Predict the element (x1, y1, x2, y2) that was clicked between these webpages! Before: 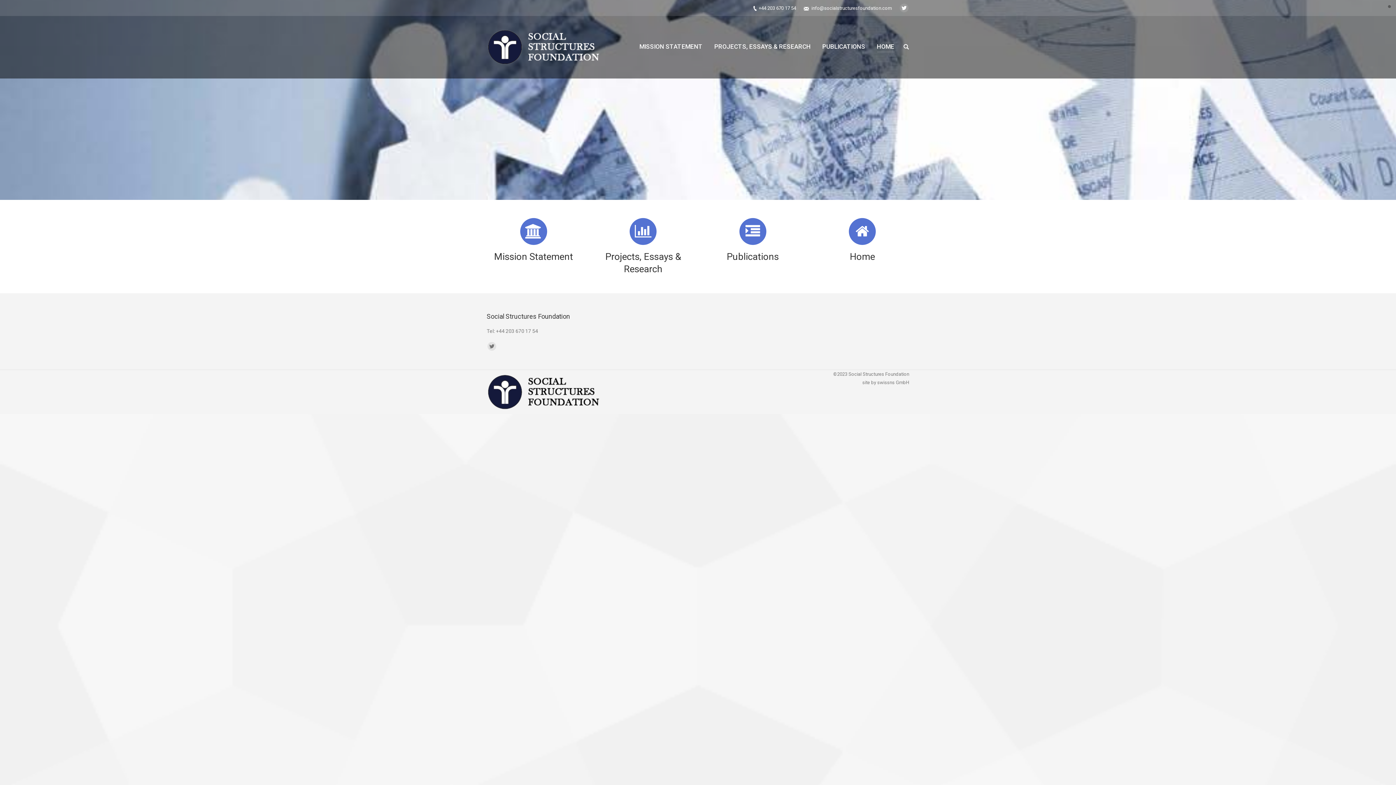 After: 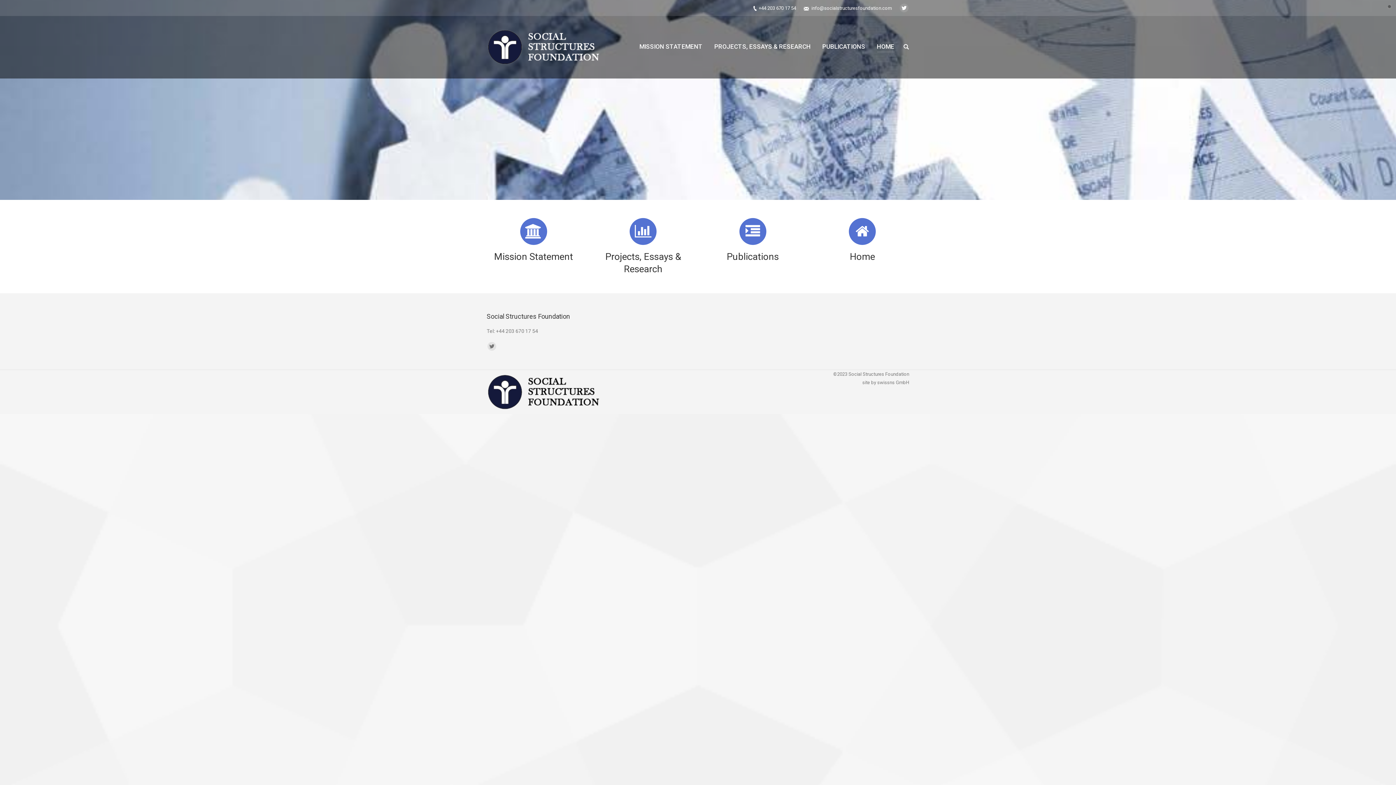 Action: bbox: (849, 218, 875, 244)